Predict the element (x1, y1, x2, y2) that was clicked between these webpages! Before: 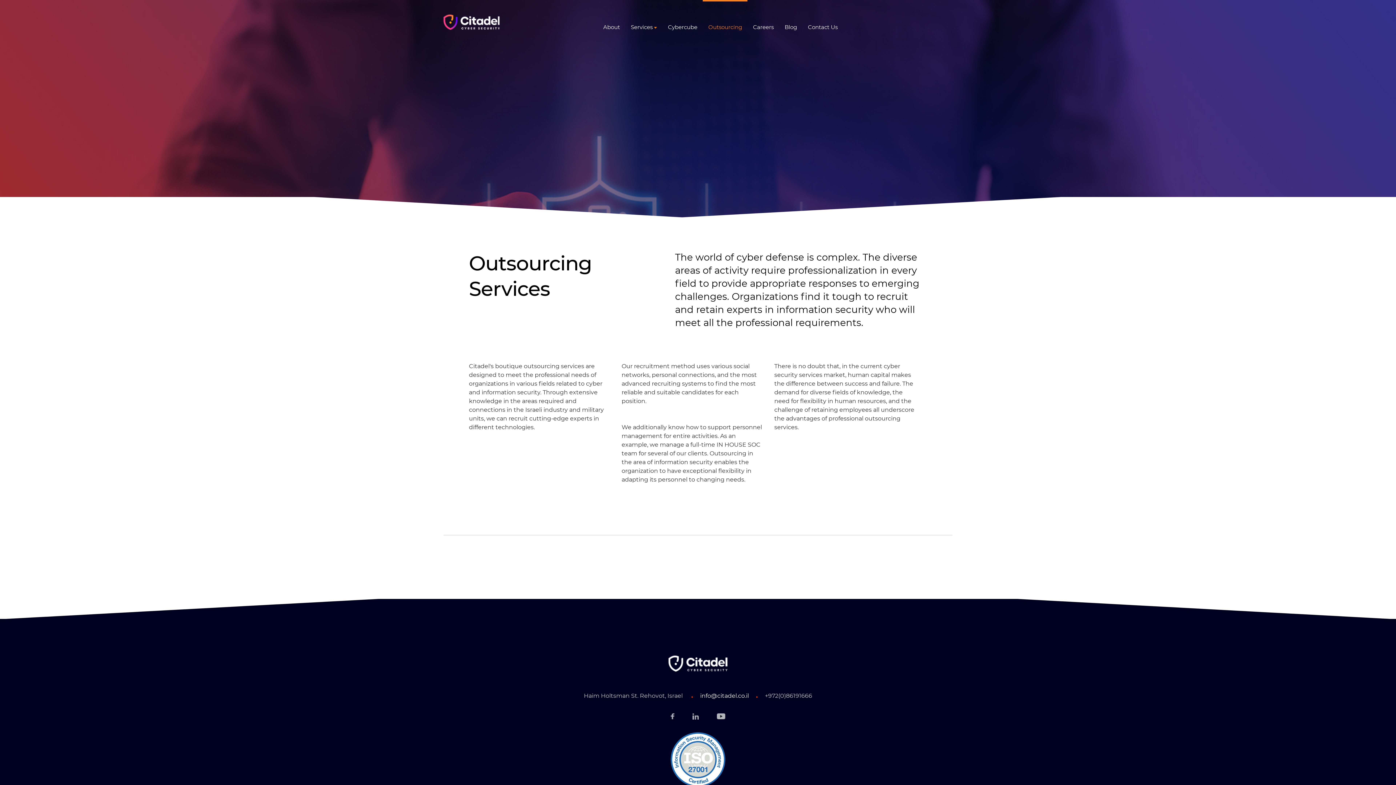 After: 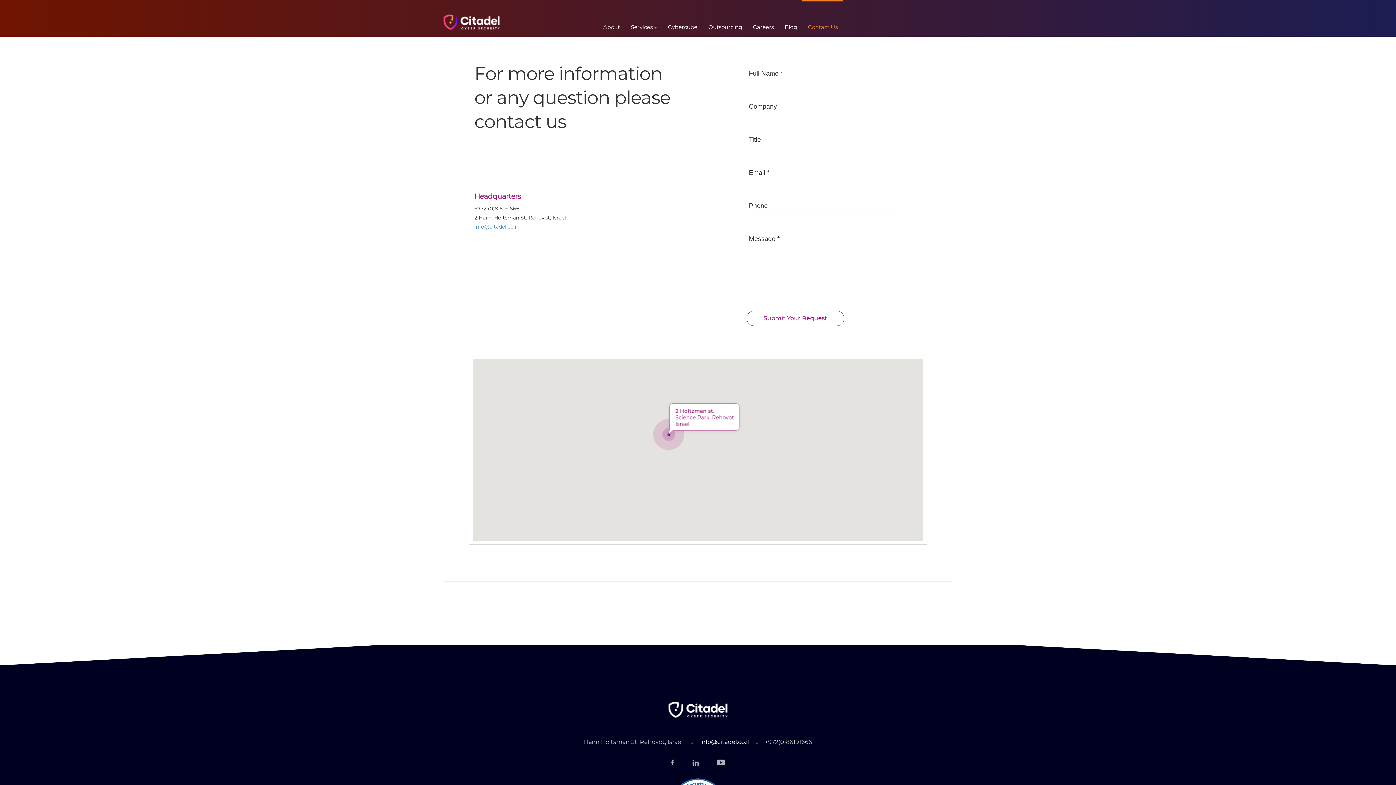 Action: bbox: (802, 18, 843, 36) label: Contact Us